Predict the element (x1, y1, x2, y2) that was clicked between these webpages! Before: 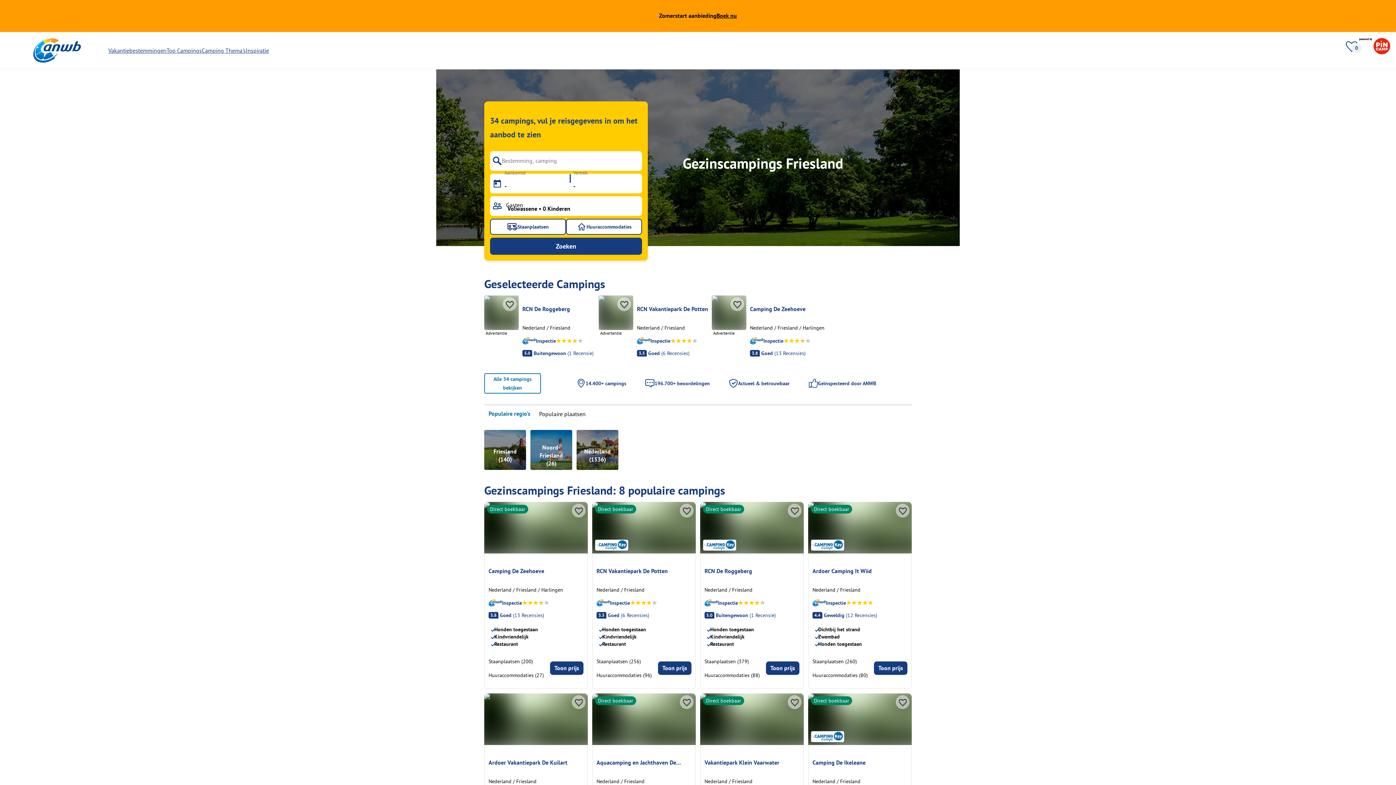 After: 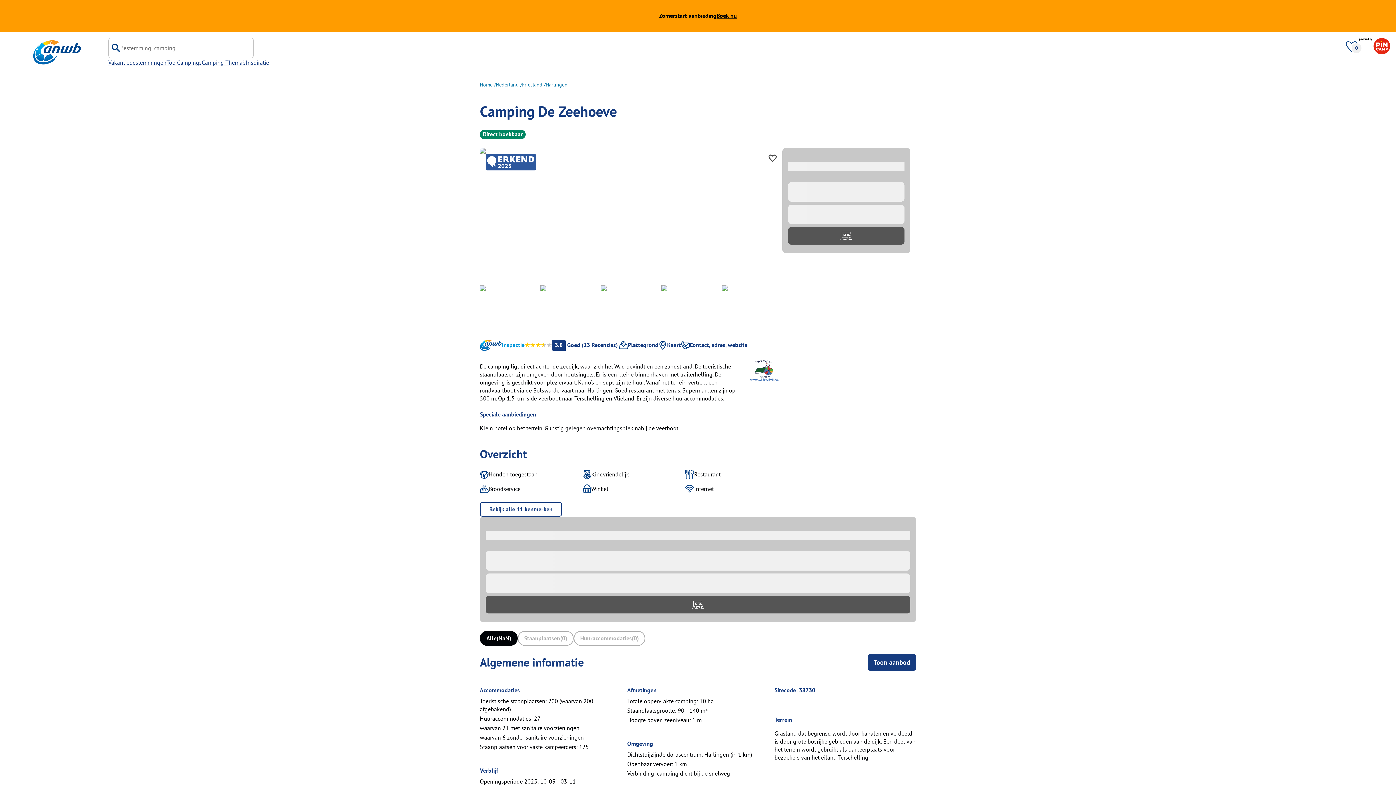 Action: bbox: (484, 502, 588, 553)